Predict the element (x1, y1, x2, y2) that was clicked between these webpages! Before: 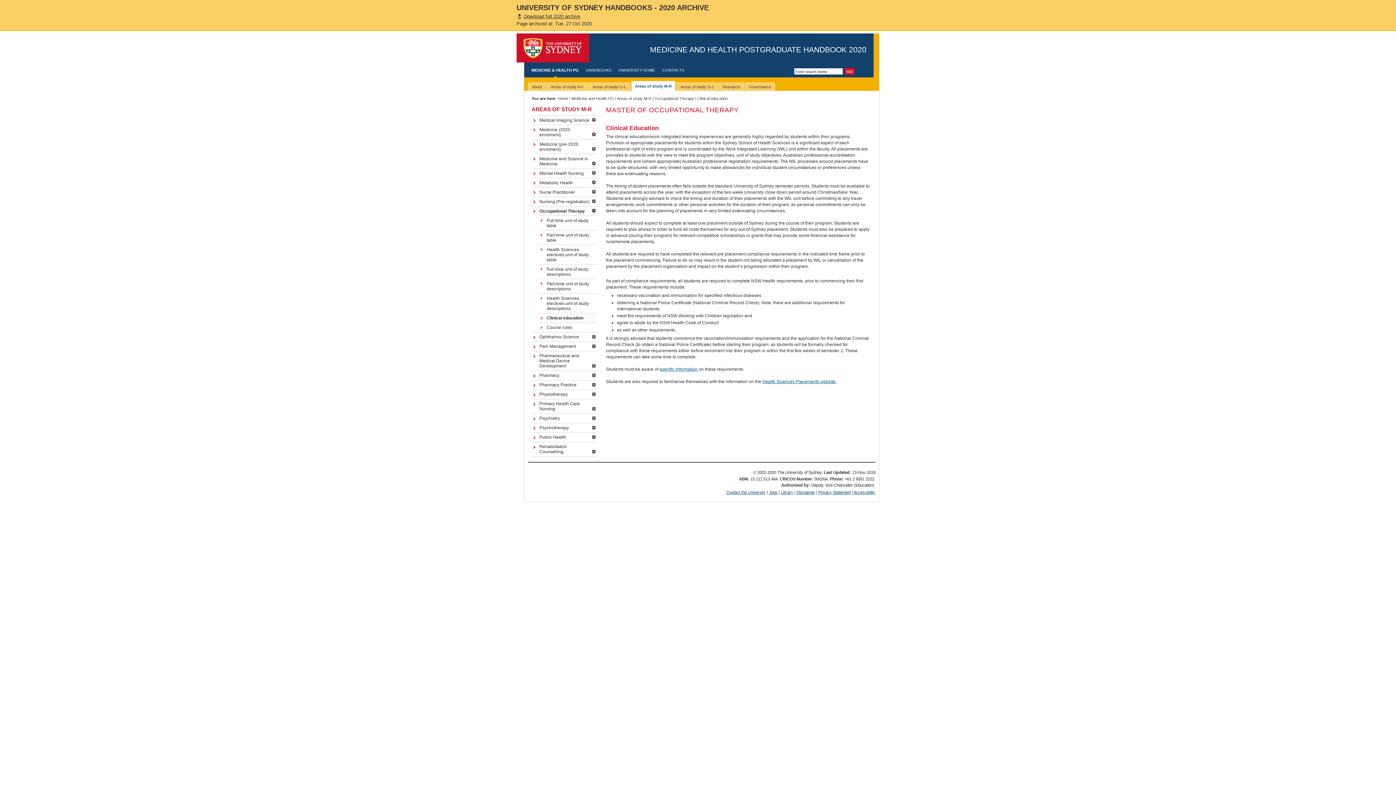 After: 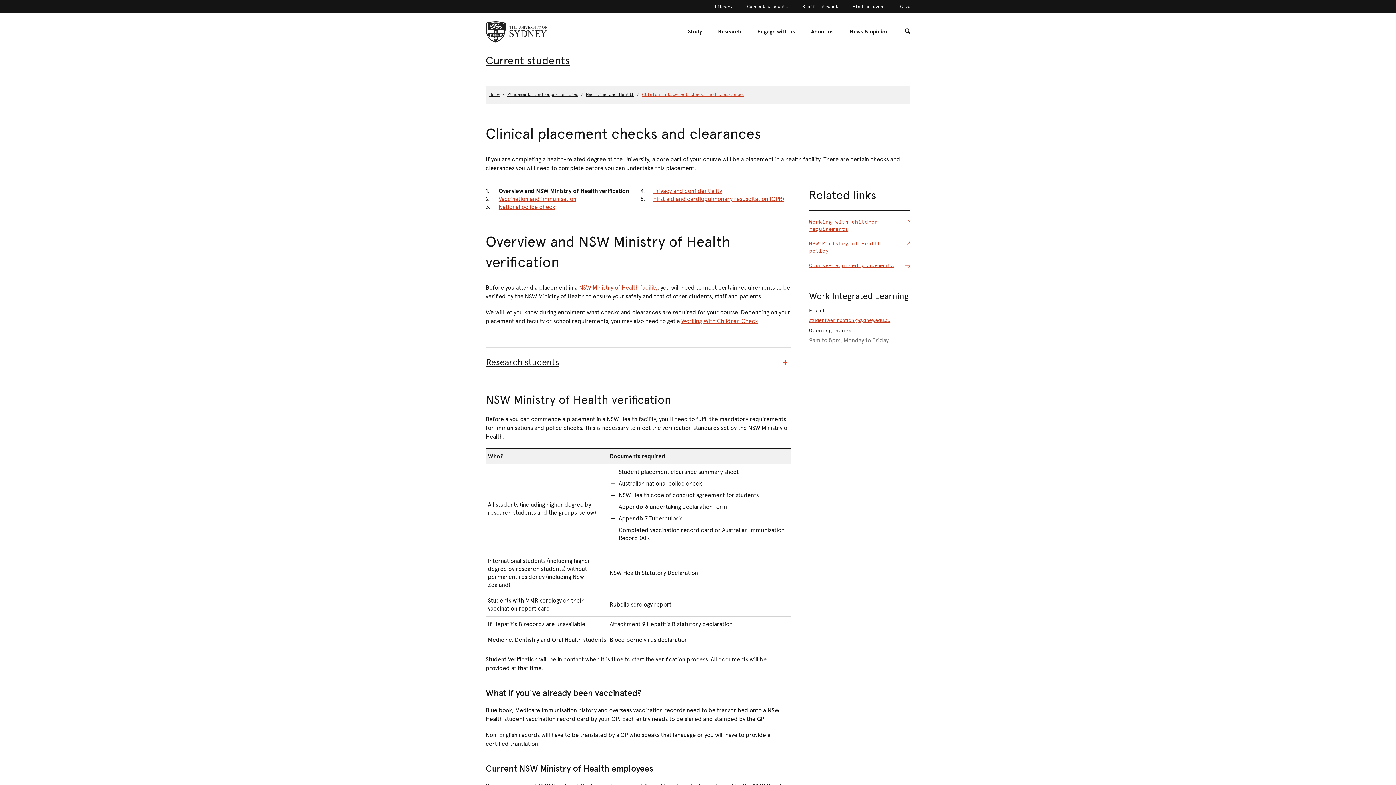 Action: bbox: (659, 366, 697, 371) label: specific information